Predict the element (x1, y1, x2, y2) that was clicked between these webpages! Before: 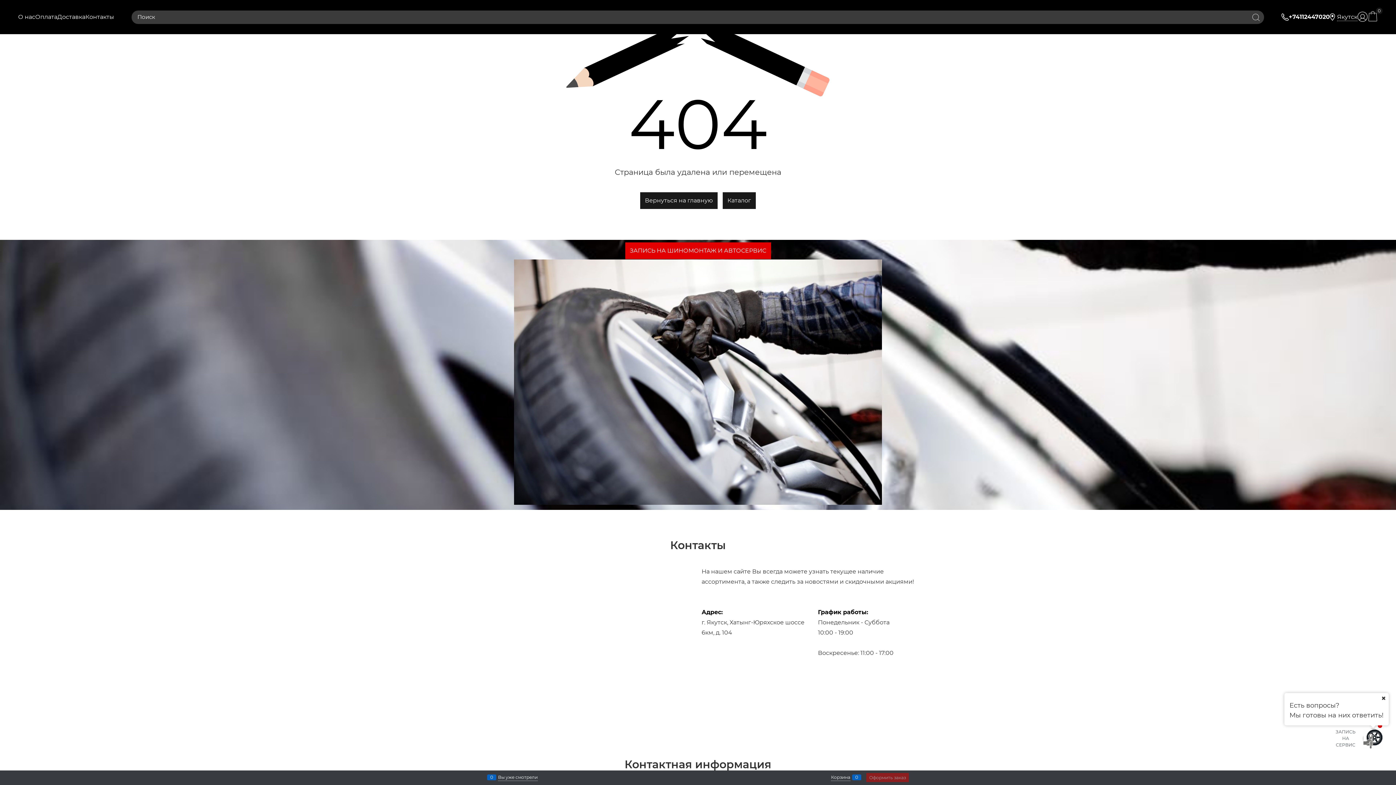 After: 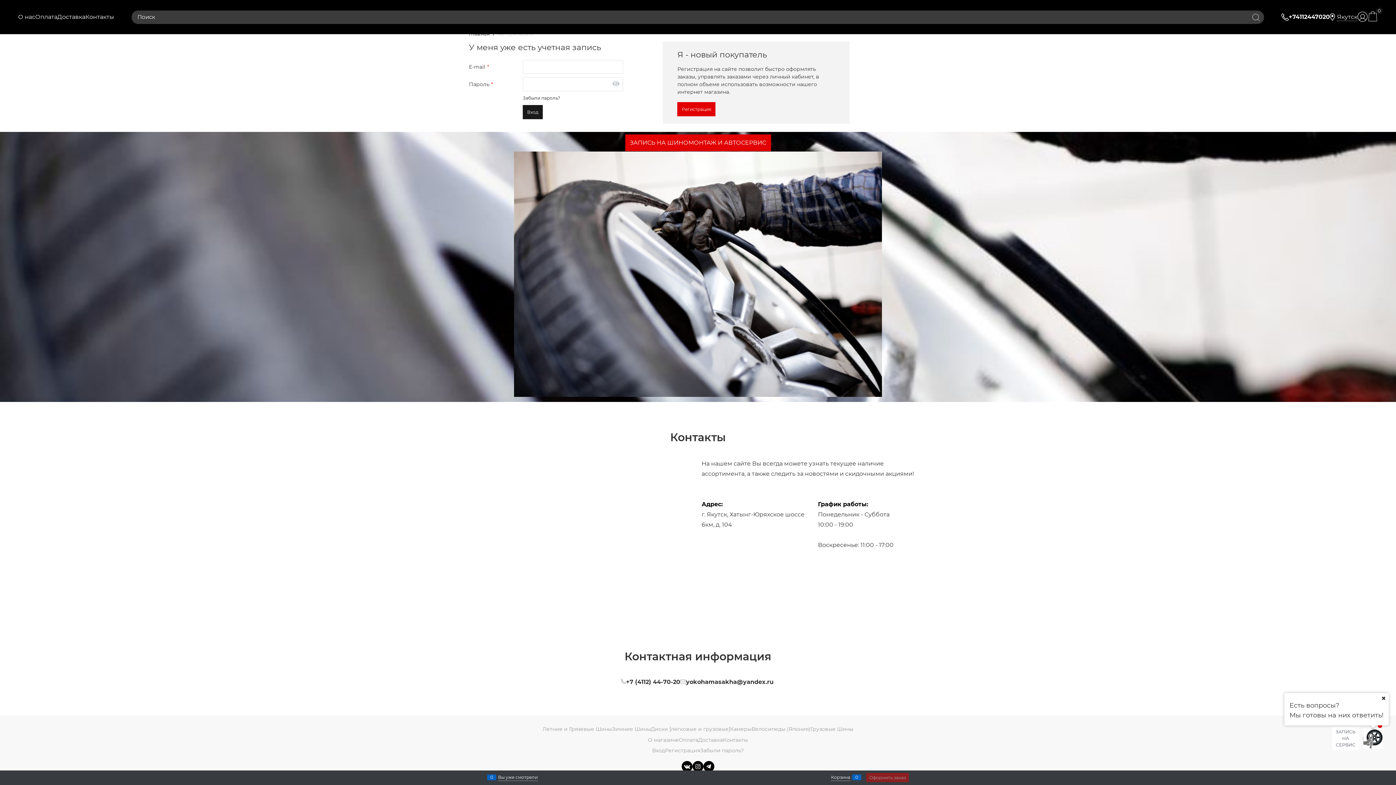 Action: bbox: (1357, 16, 1368, 23)